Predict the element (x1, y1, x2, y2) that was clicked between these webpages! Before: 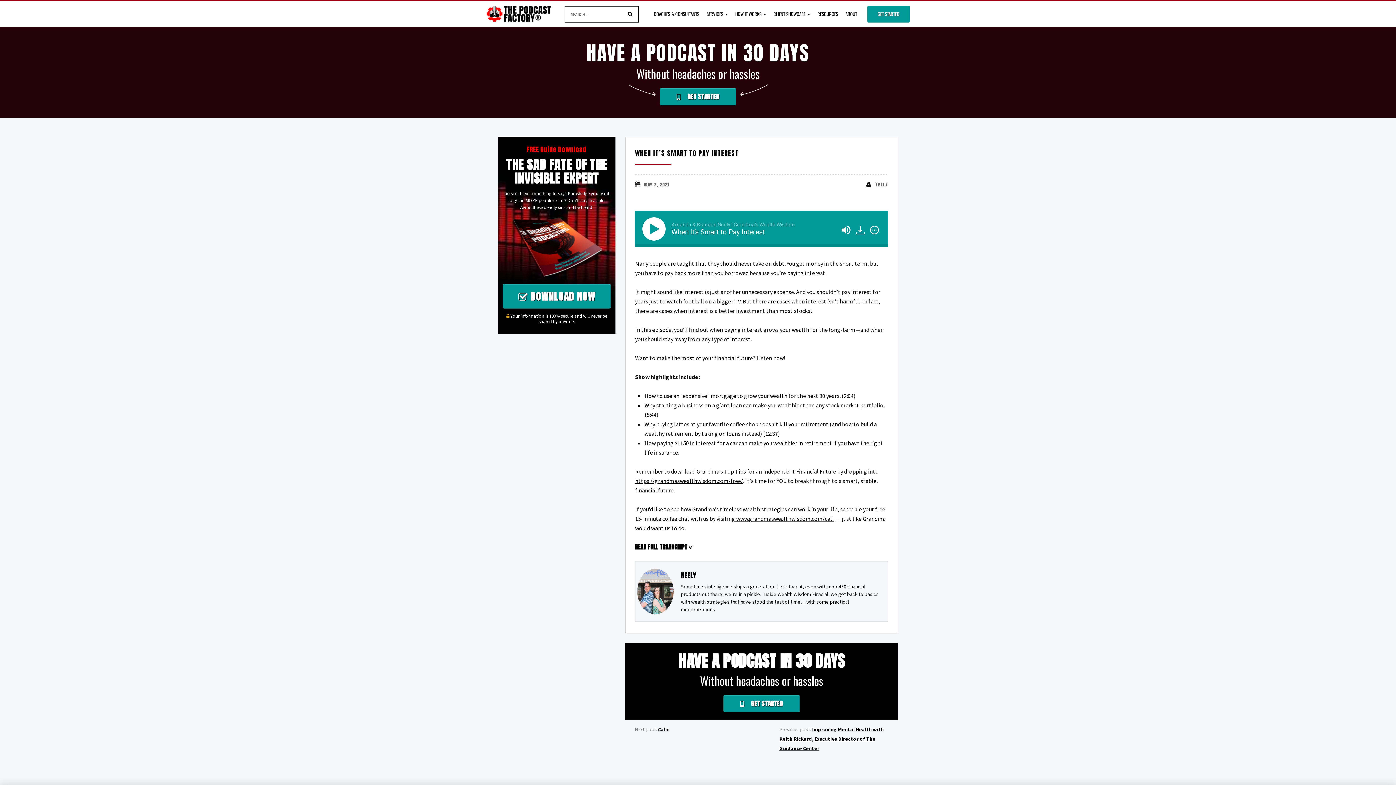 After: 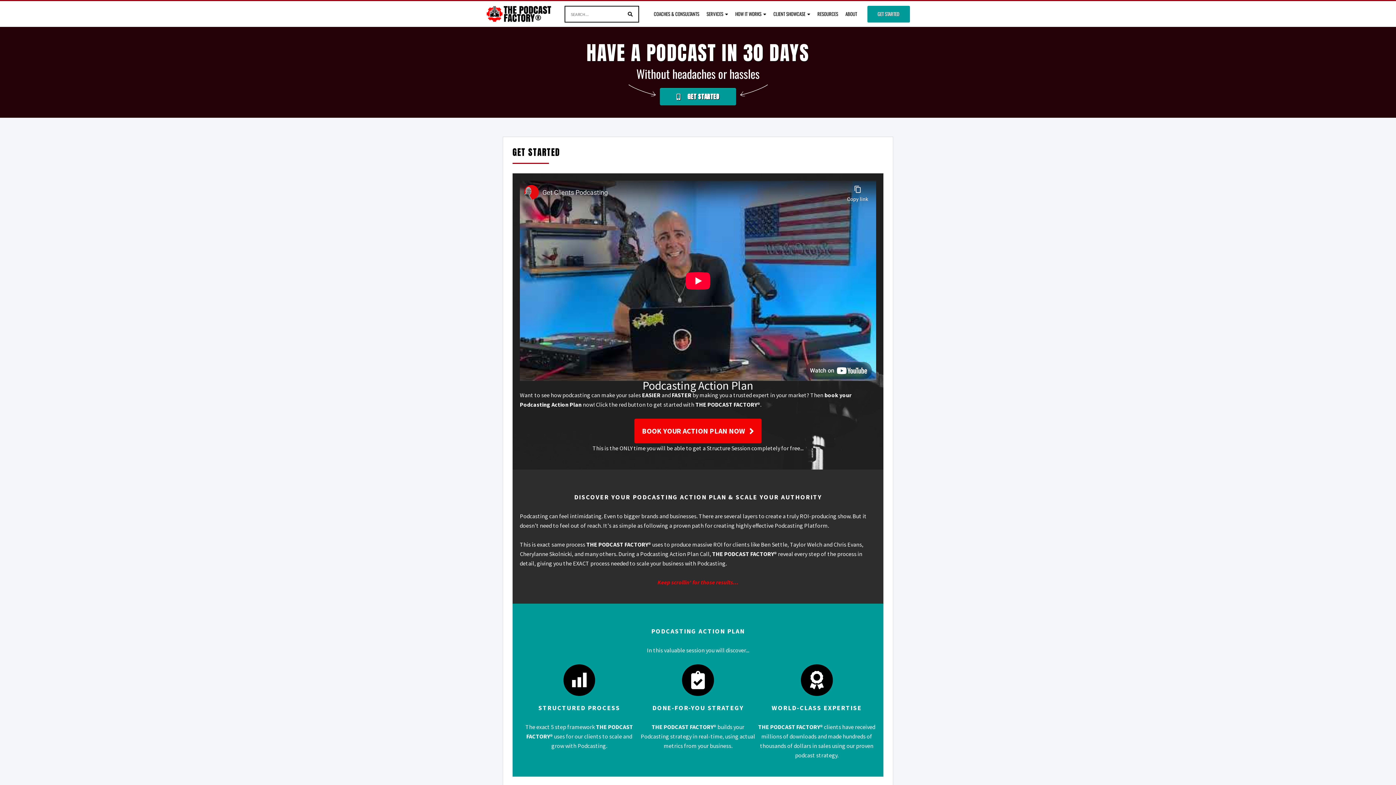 Action: bbox: (867, 5, 910, 22) label: GET STARTED